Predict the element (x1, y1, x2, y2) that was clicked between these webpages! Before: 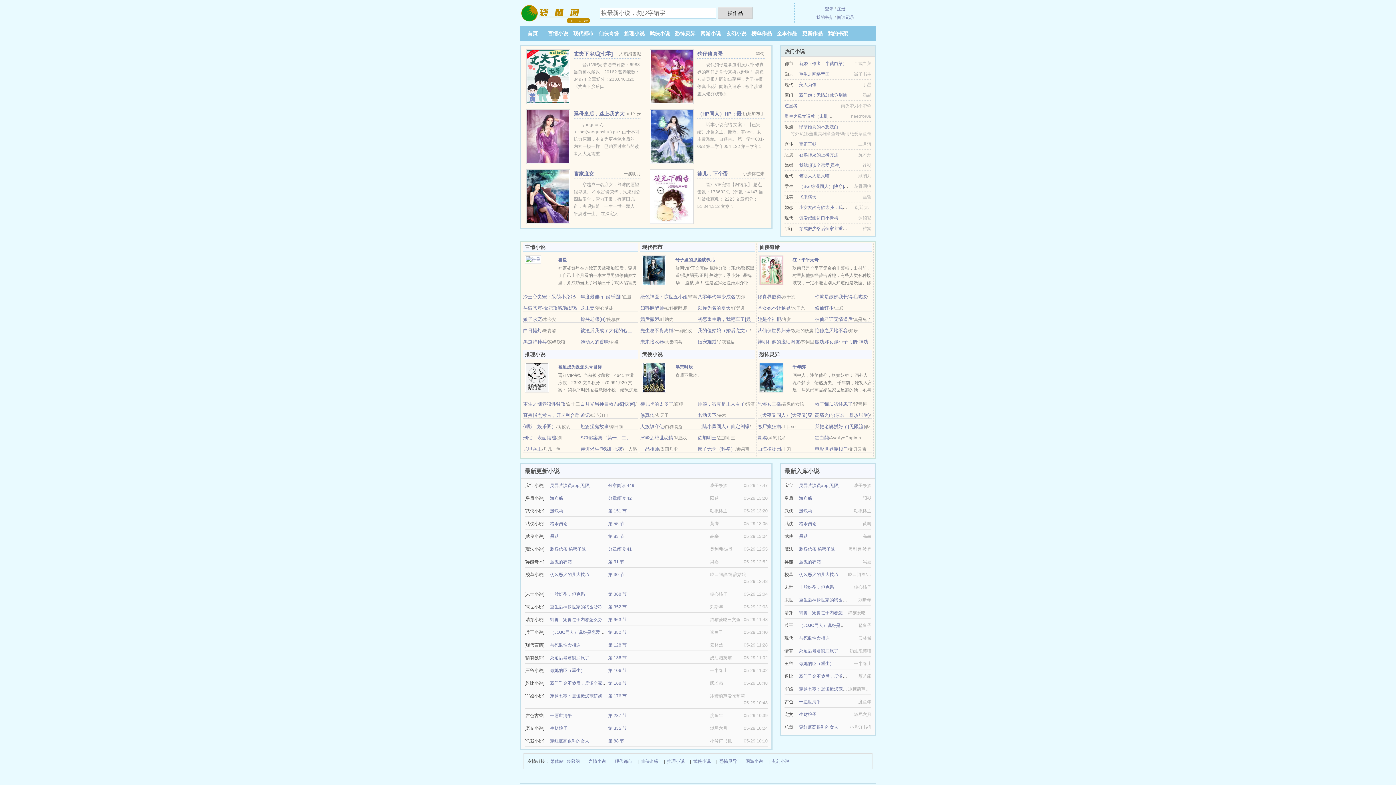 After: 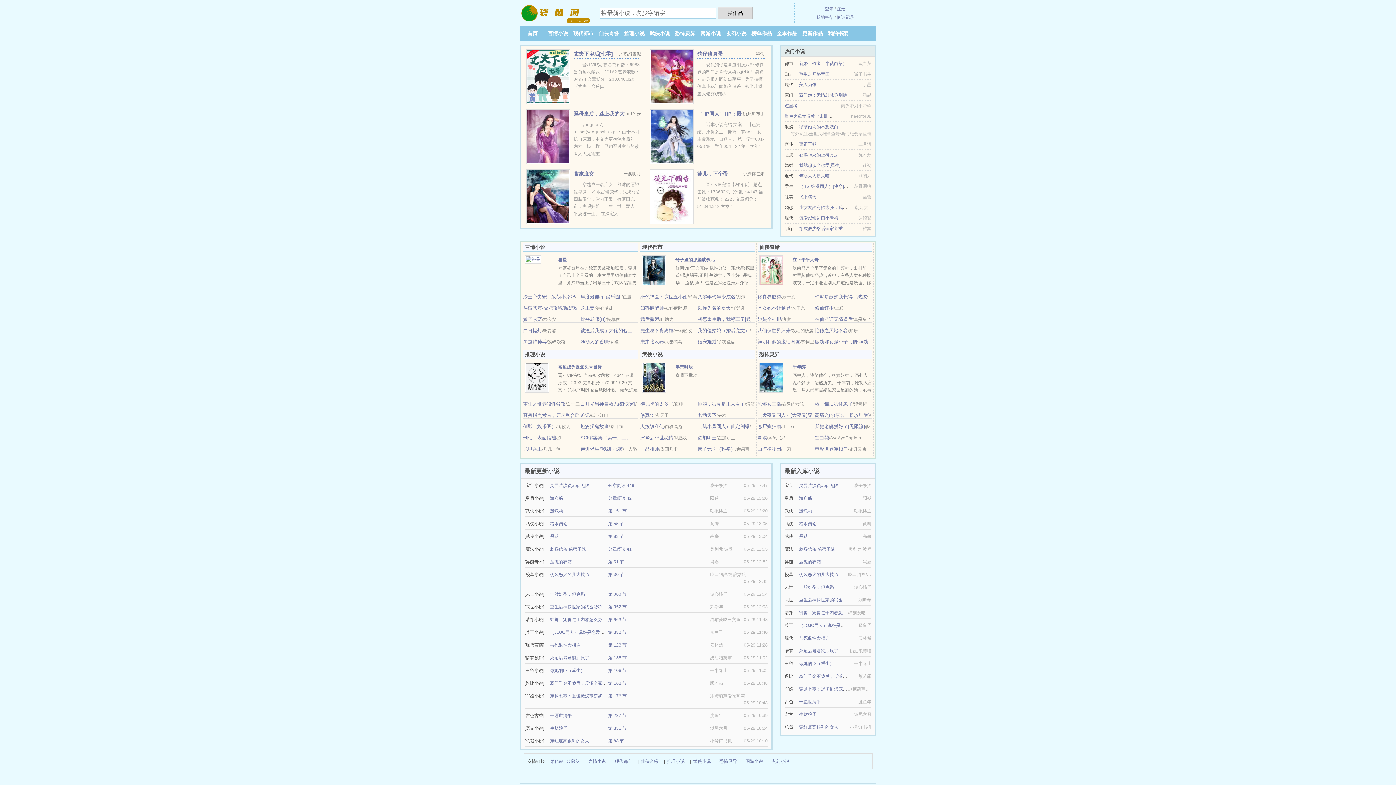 Action: bbox: (757, 328, 790, 333) label: 从仙侠世界归来